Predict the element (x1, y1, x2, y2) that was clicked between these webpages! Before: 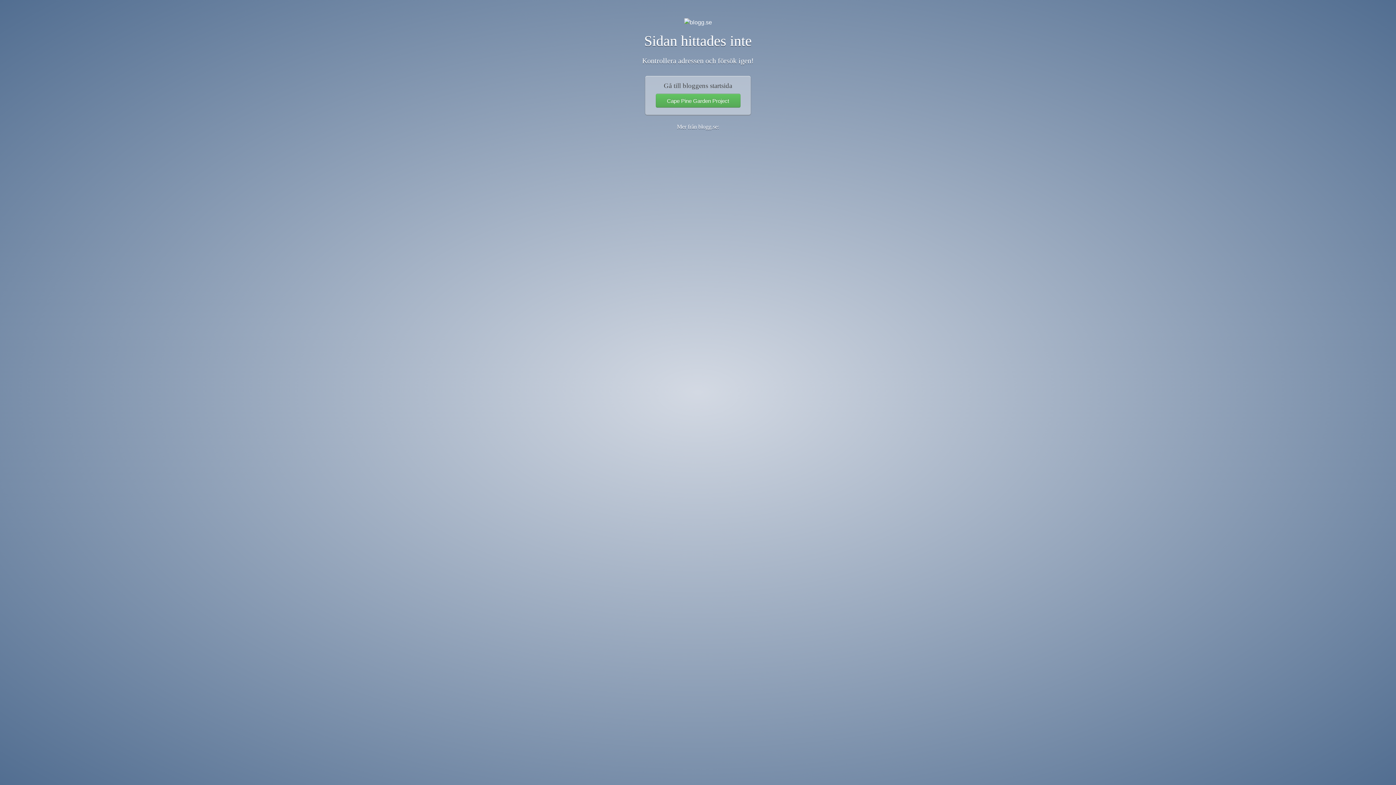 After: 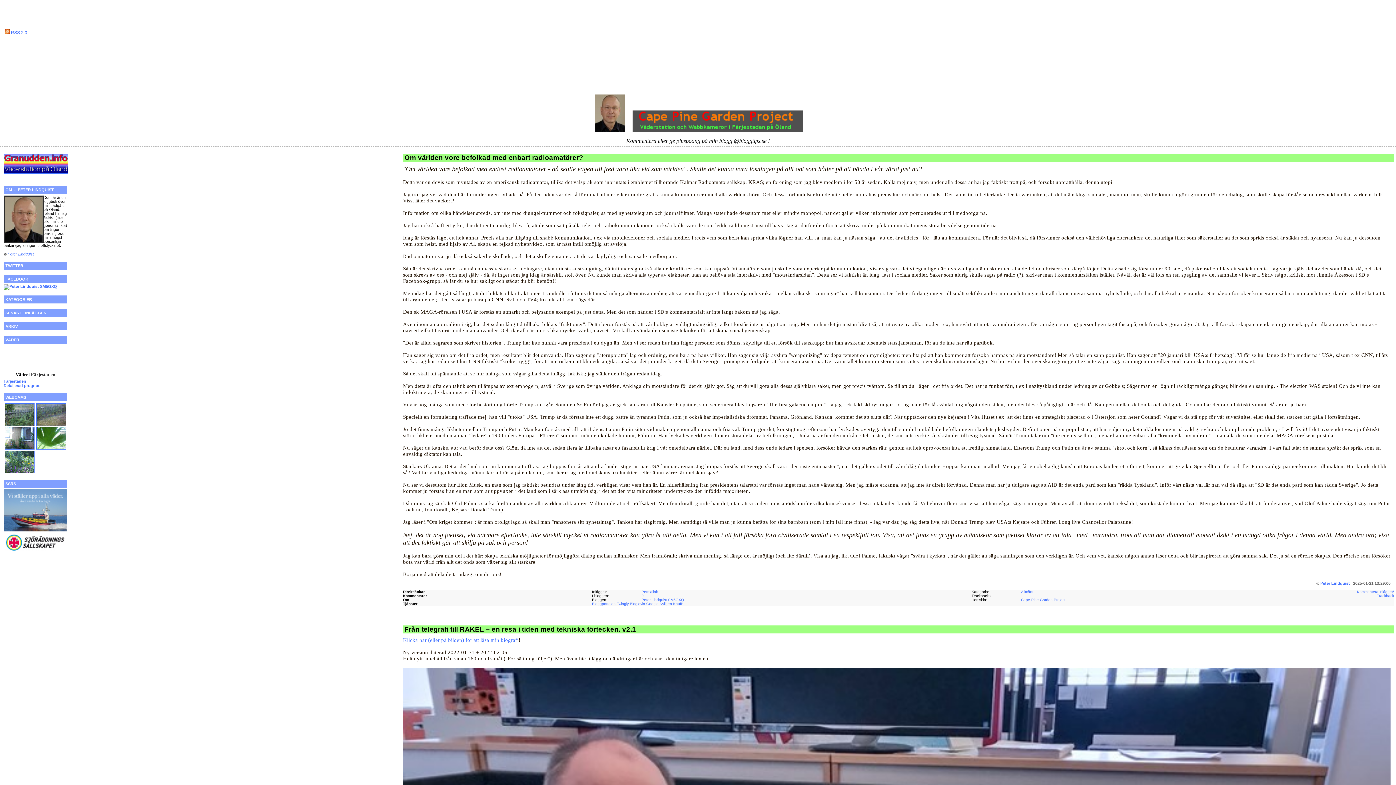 Action: label: Cape Pine Garden Project bbox: (655, 93, 740, 107)